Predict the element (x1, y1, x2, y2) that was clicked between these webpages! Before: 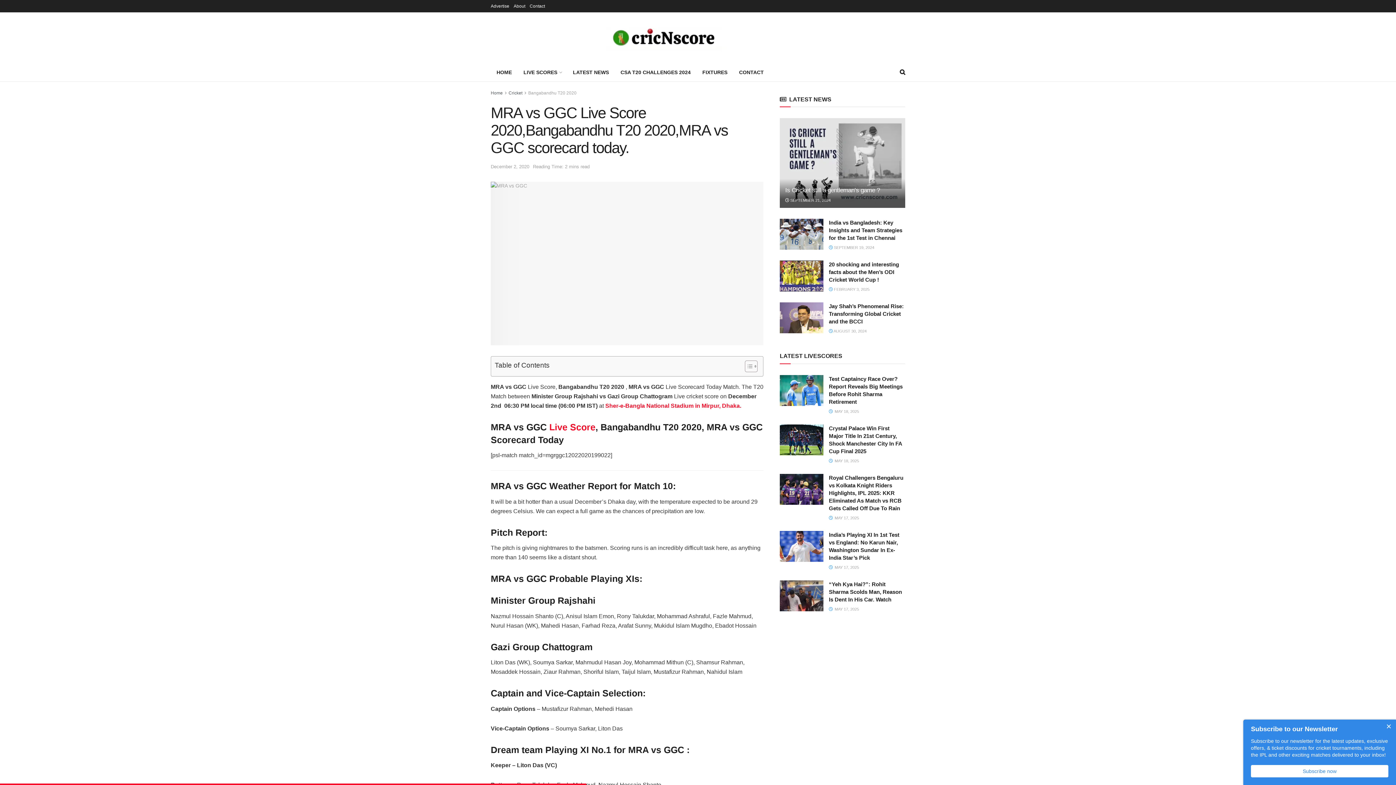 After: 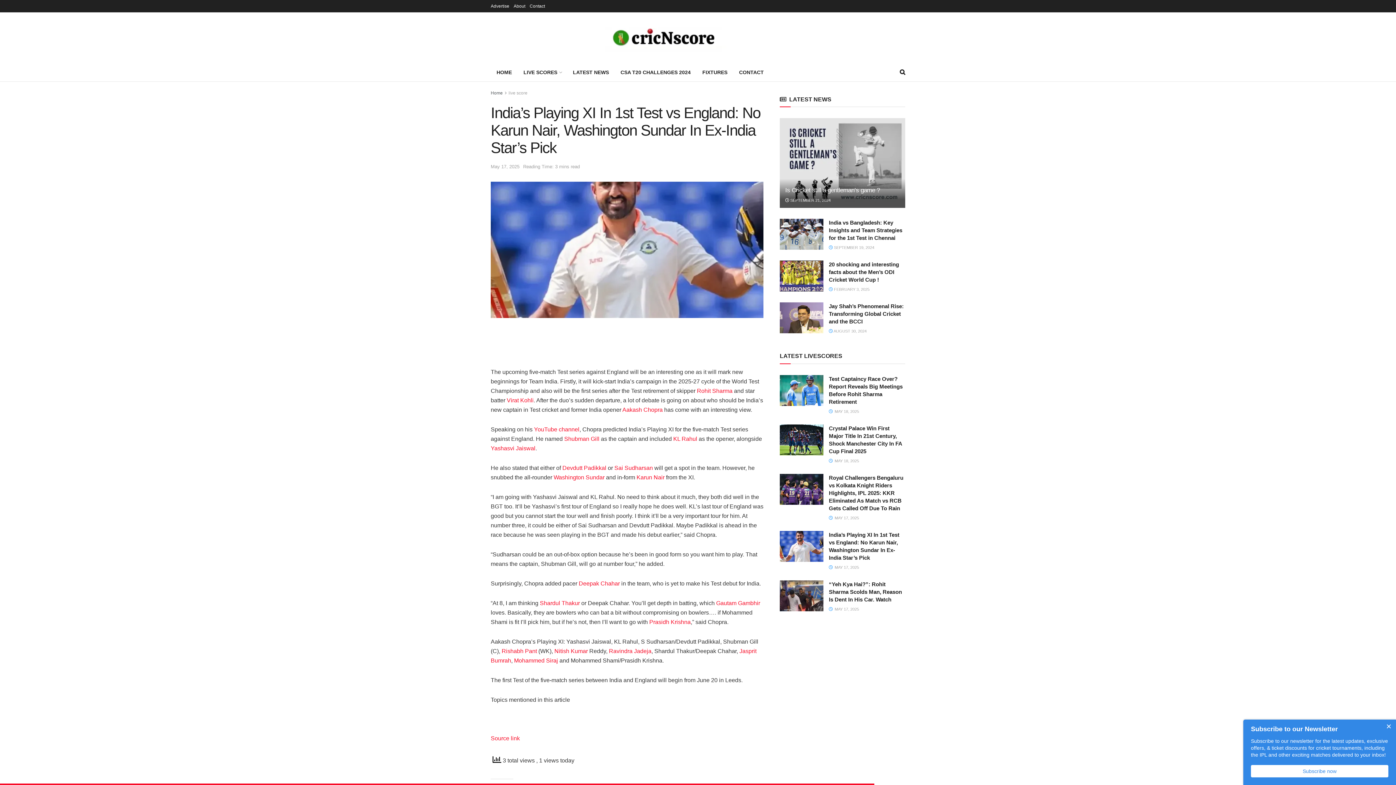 Action: bbox: (780, 531, 823, 562)